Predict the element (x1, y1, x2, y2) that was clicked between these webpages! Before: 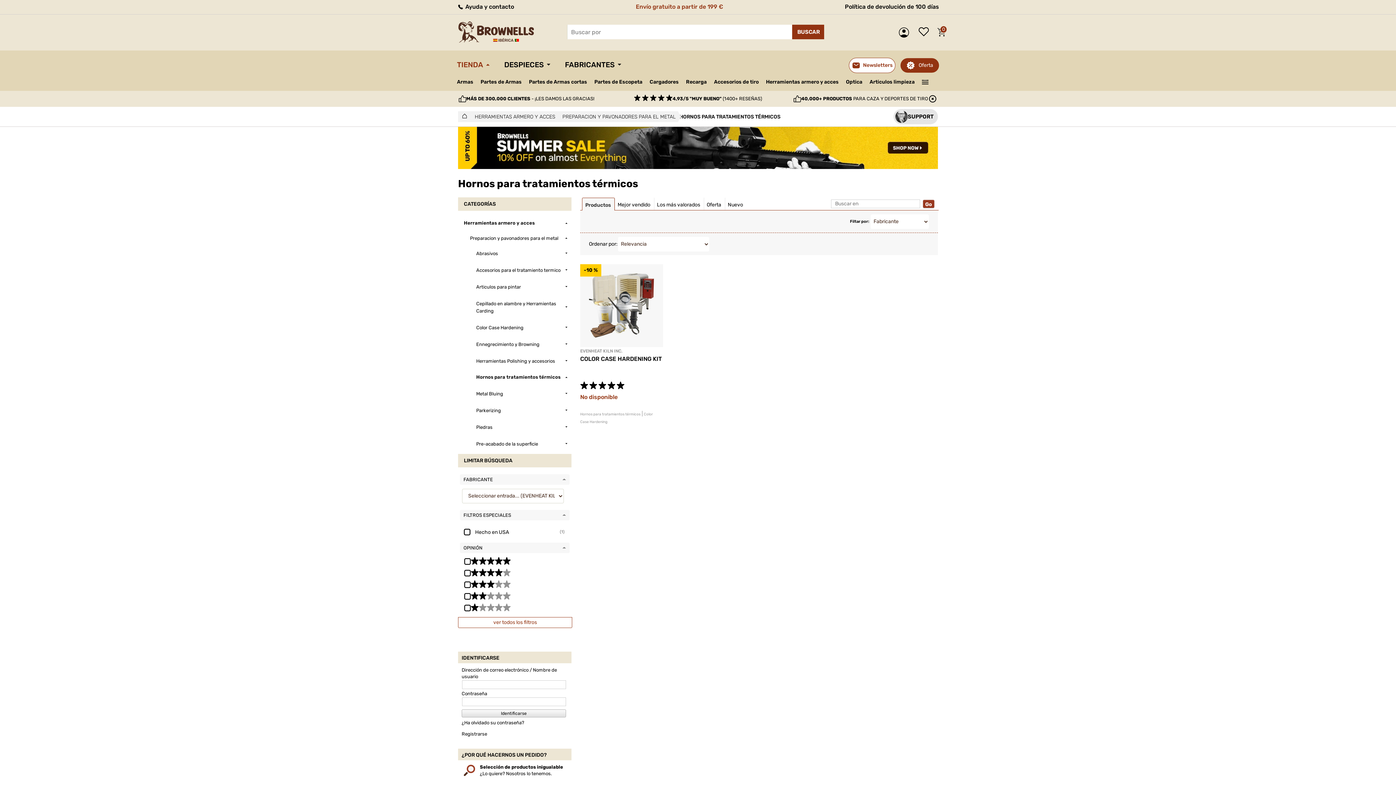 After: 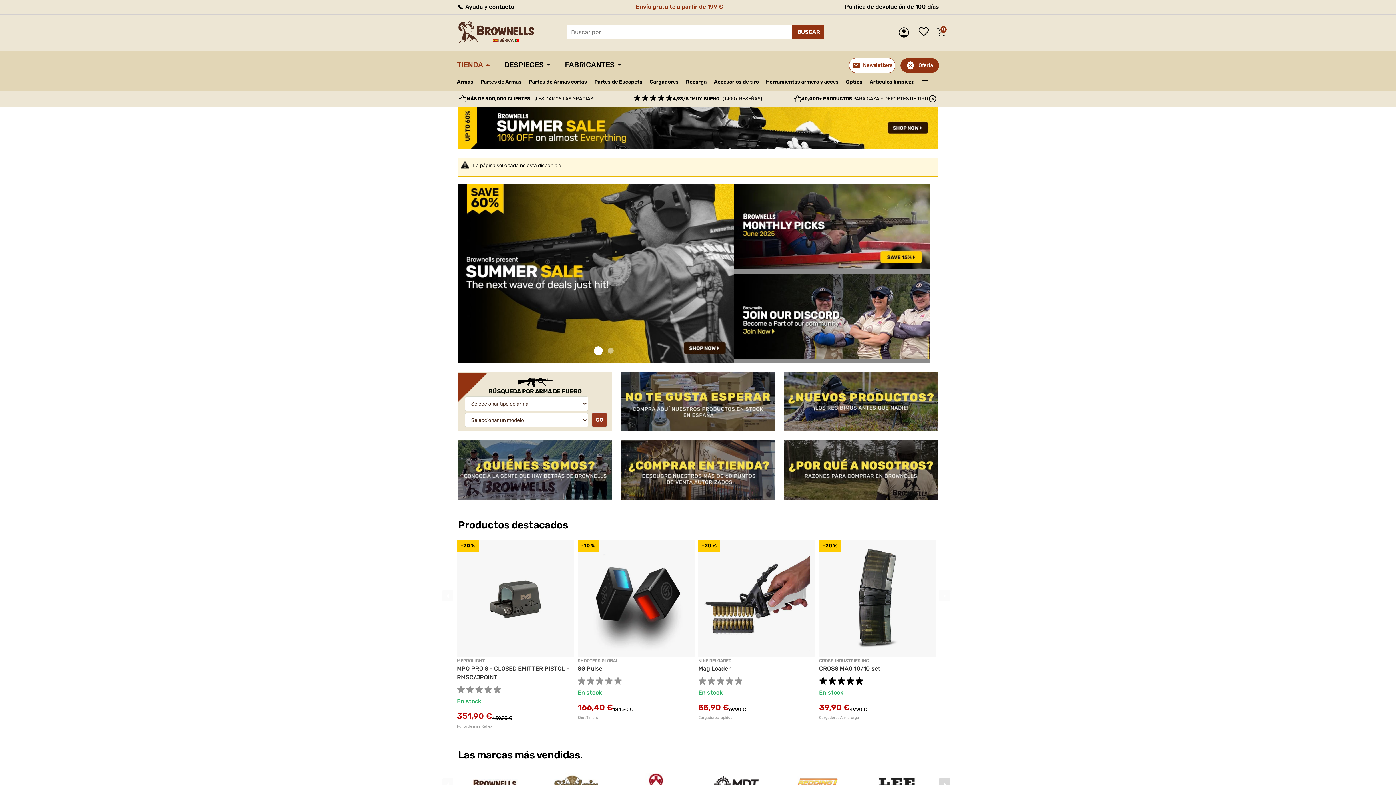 Action: label: Selección de productos inigualable bbox: (480, 764, 563, 770)